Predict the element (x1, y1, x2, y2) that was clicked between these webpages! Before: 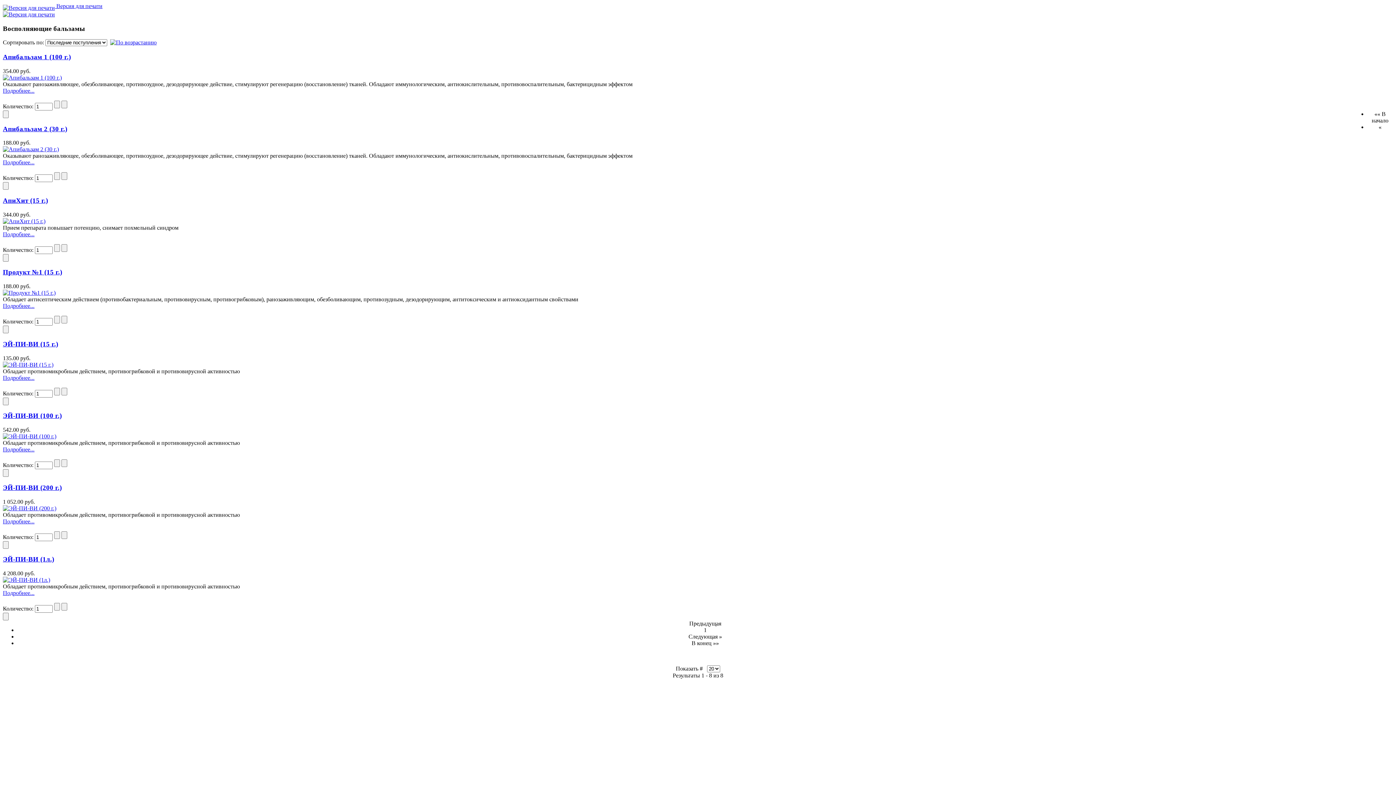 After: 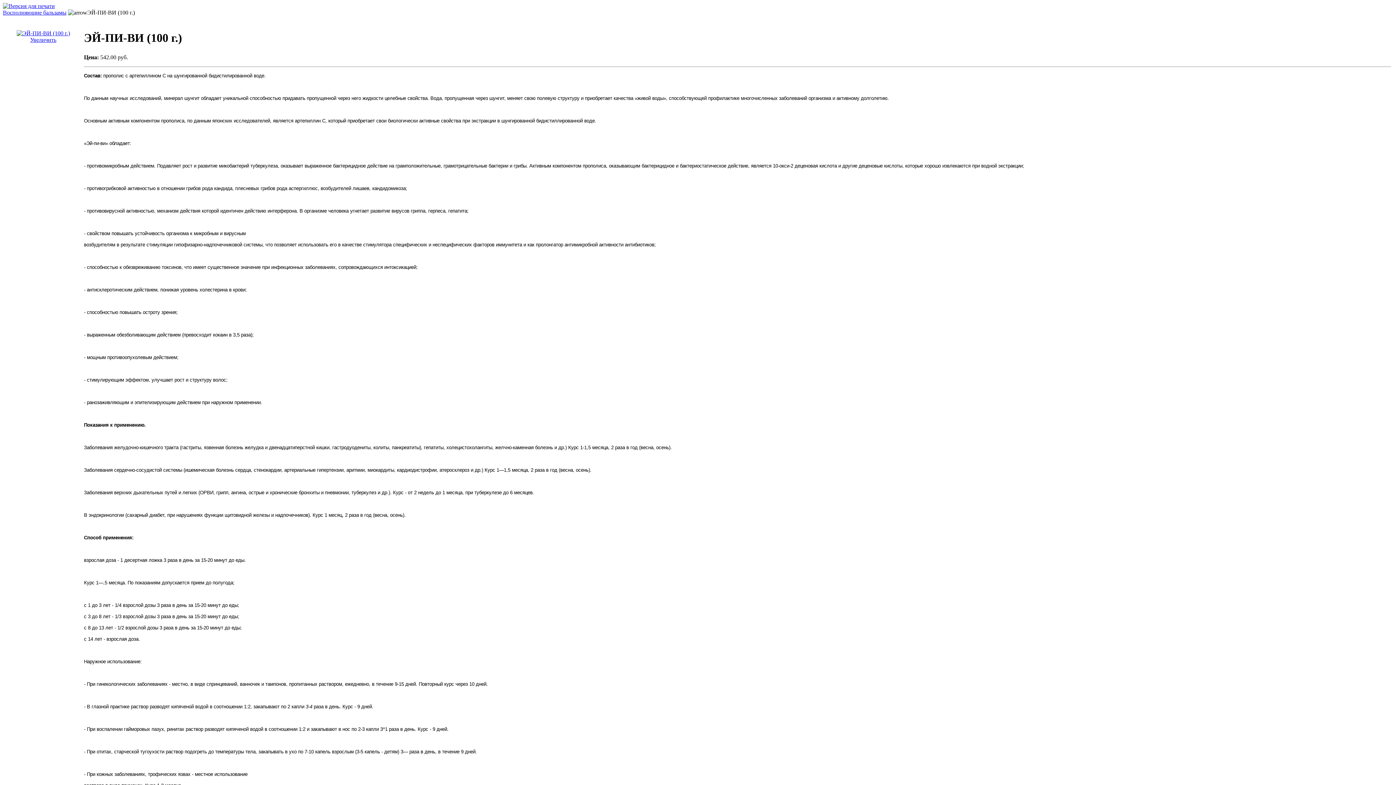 Action: bbox: (2, 446, 34, 452) label: 
Подробнее...